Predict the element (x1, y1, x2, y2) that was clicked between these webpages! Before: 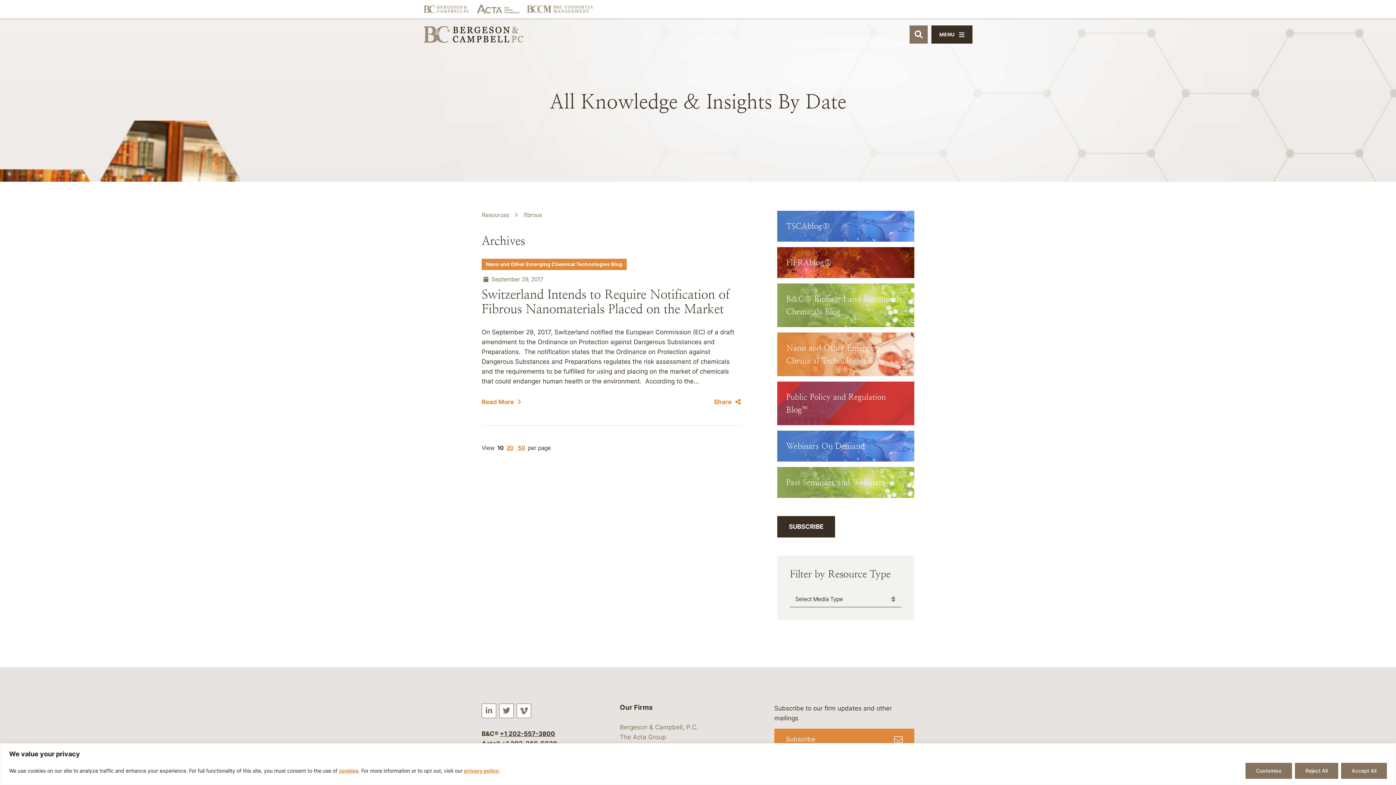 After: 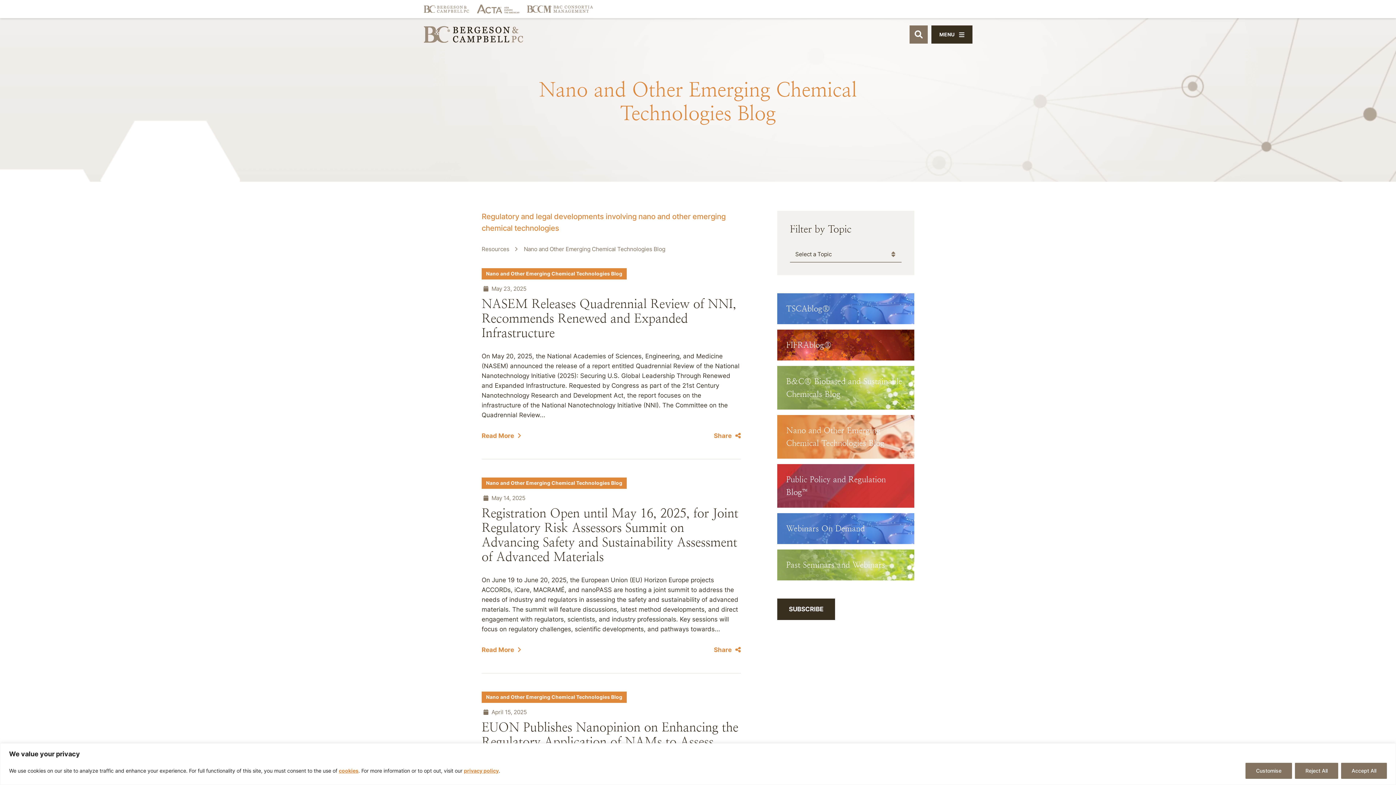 Action: bbox: (481, 258, 626, 270) label: Nano and Other Emerging Chemical Technologies Blog